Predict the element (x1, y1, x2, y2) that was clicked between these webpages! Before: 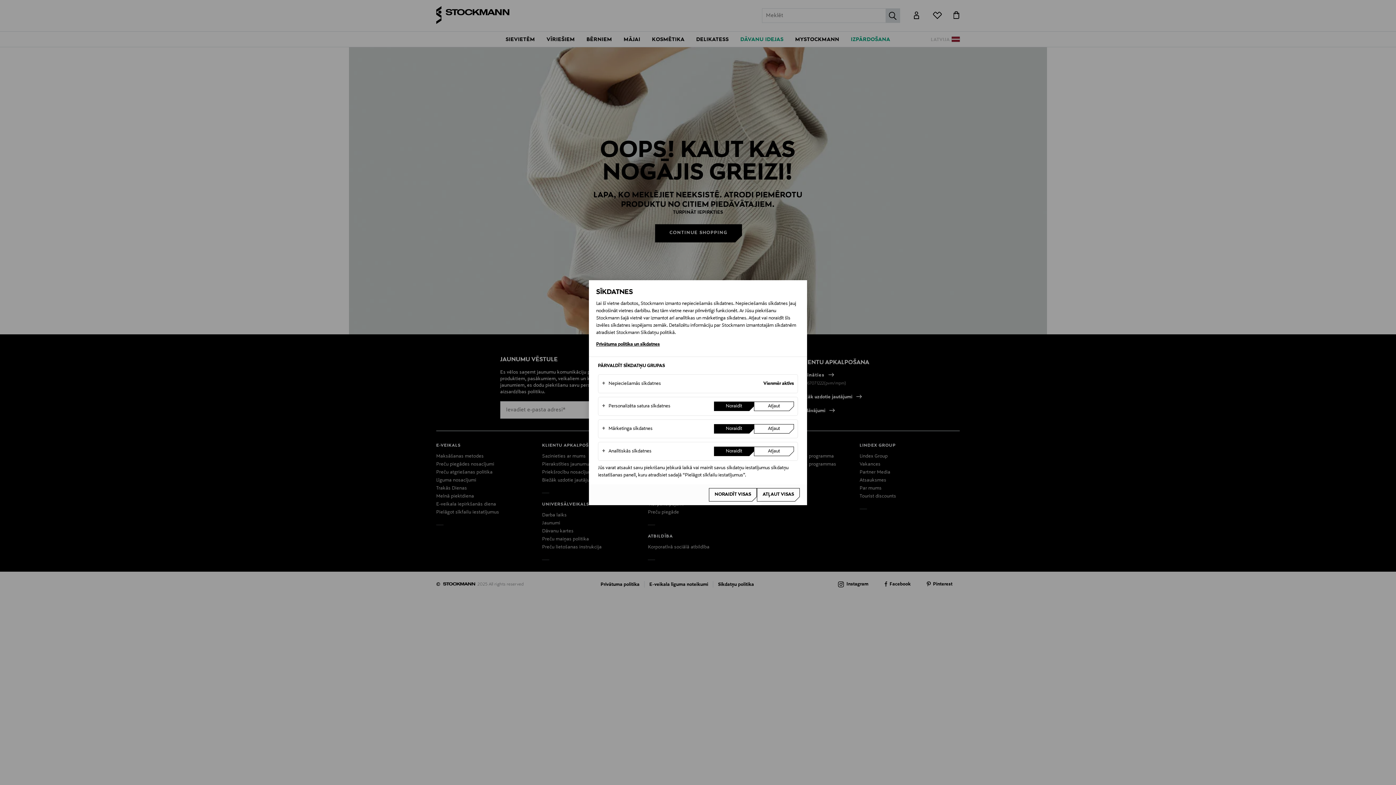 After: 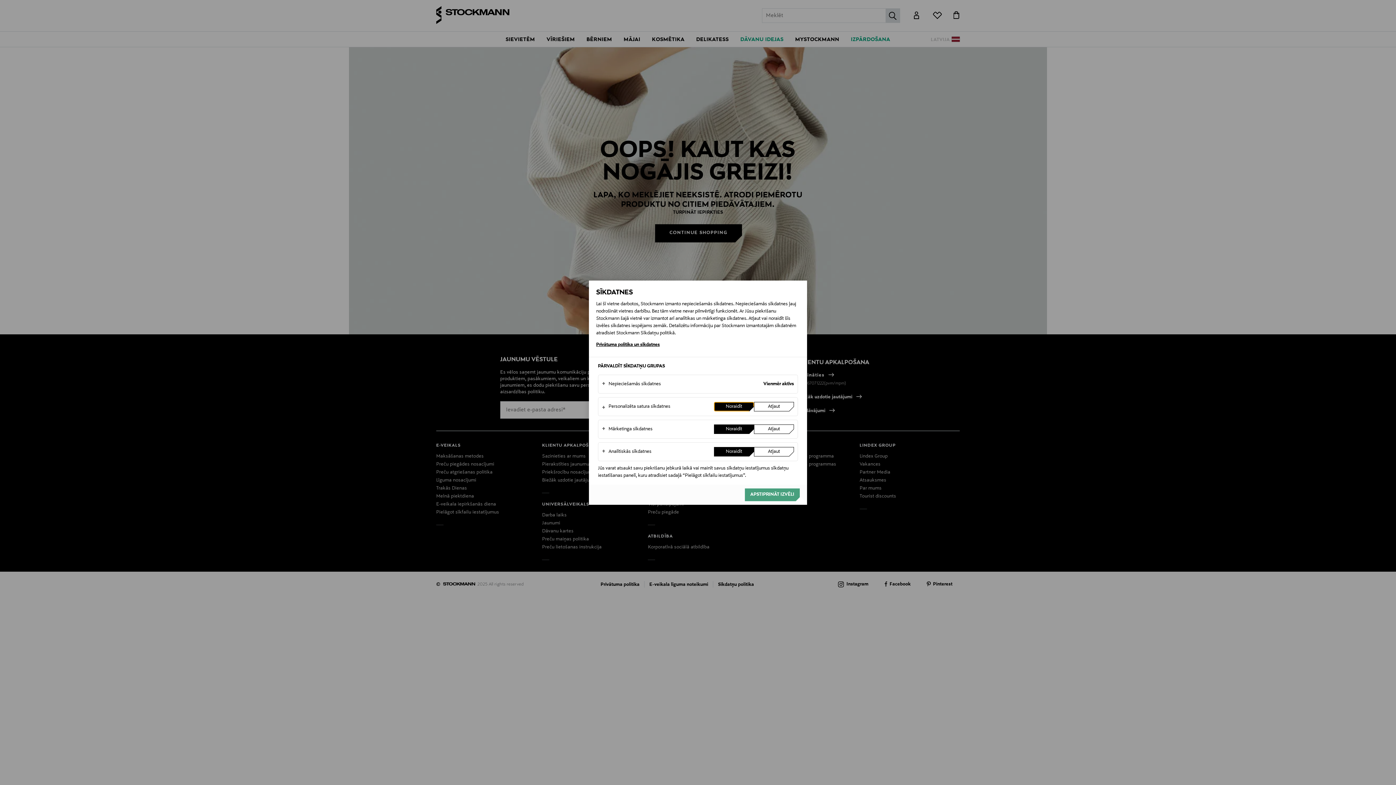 Action: bbox: (714, 401, 754, 411) label: Noraidīt